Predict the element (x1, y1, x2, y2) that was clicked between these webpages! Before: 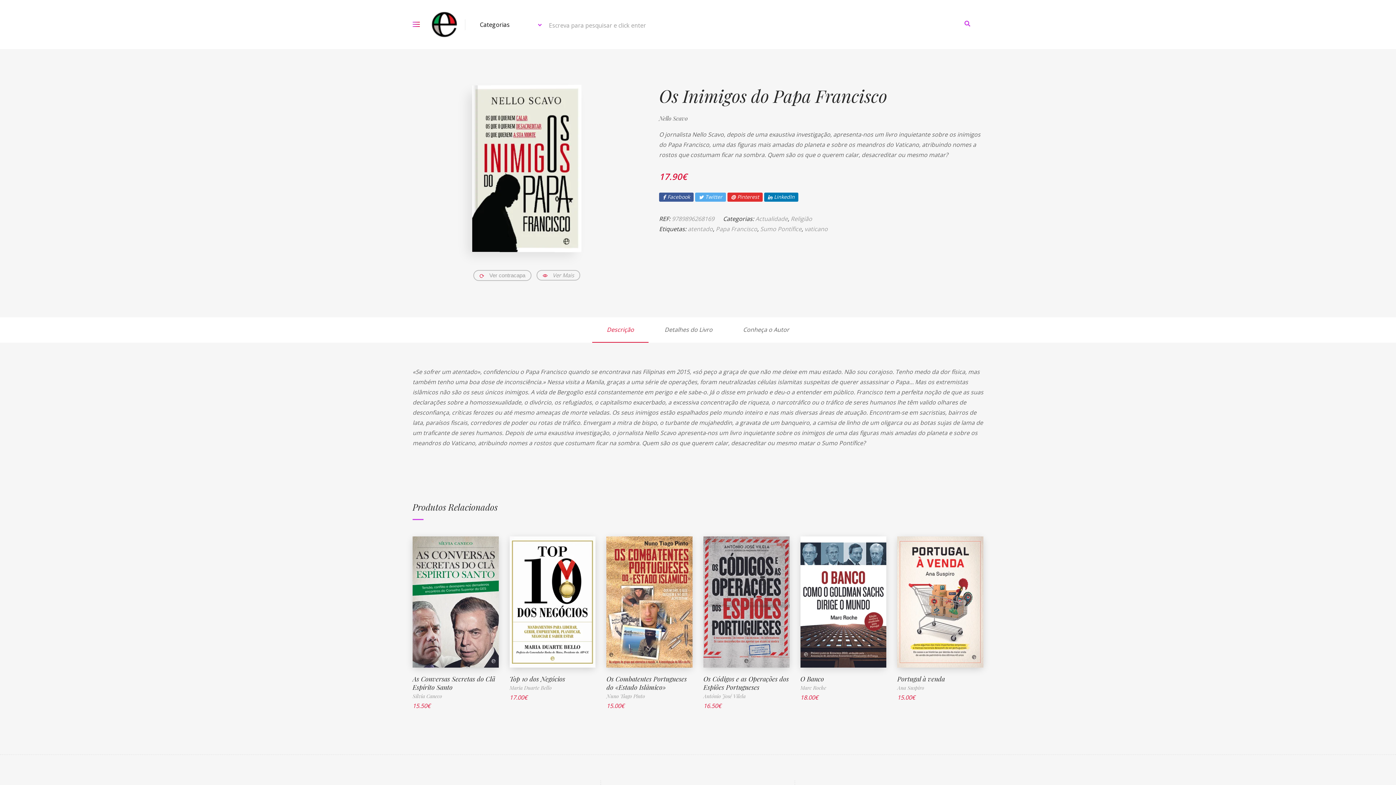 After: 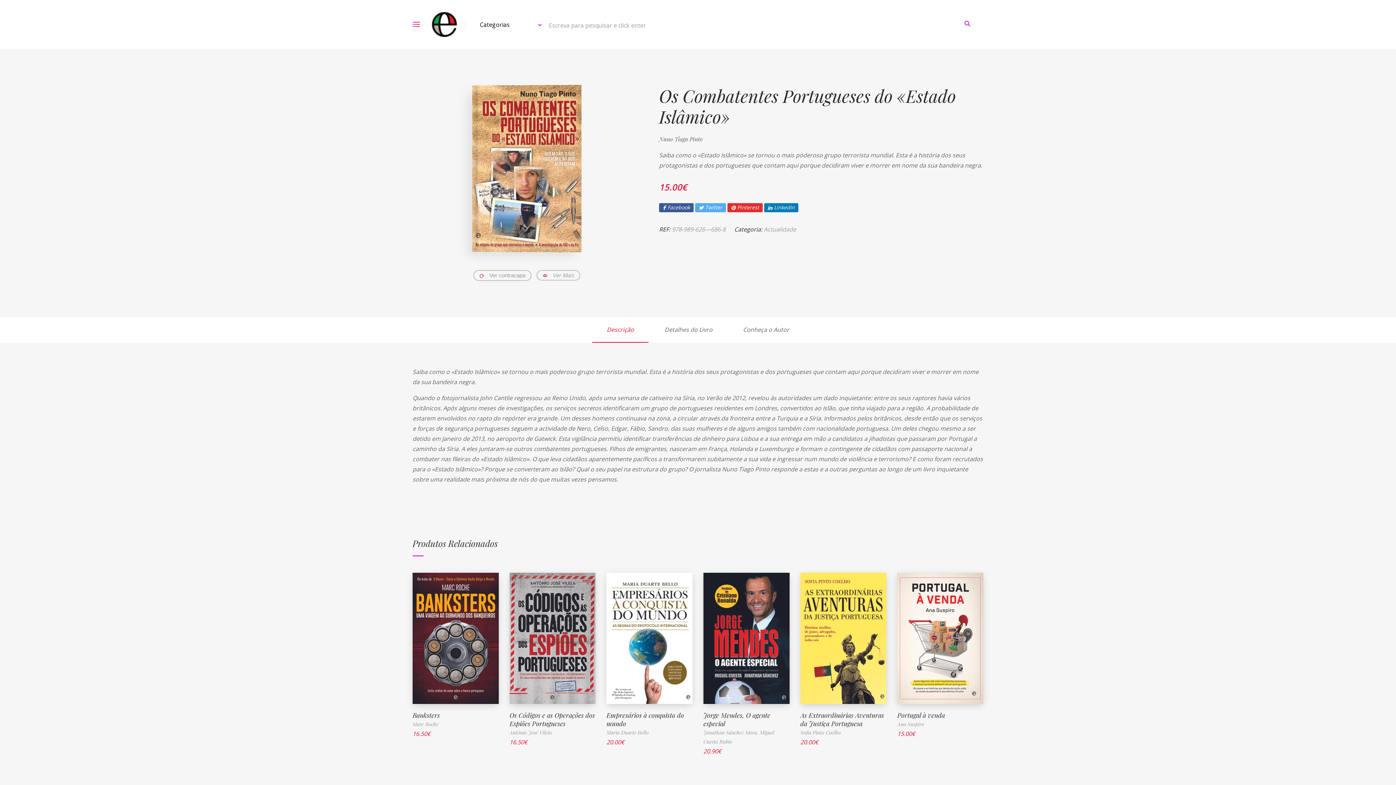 Action: bbox: (606, 674, 687, 691) label: Os Combatentes Portugueses do «Estado Islâmico»